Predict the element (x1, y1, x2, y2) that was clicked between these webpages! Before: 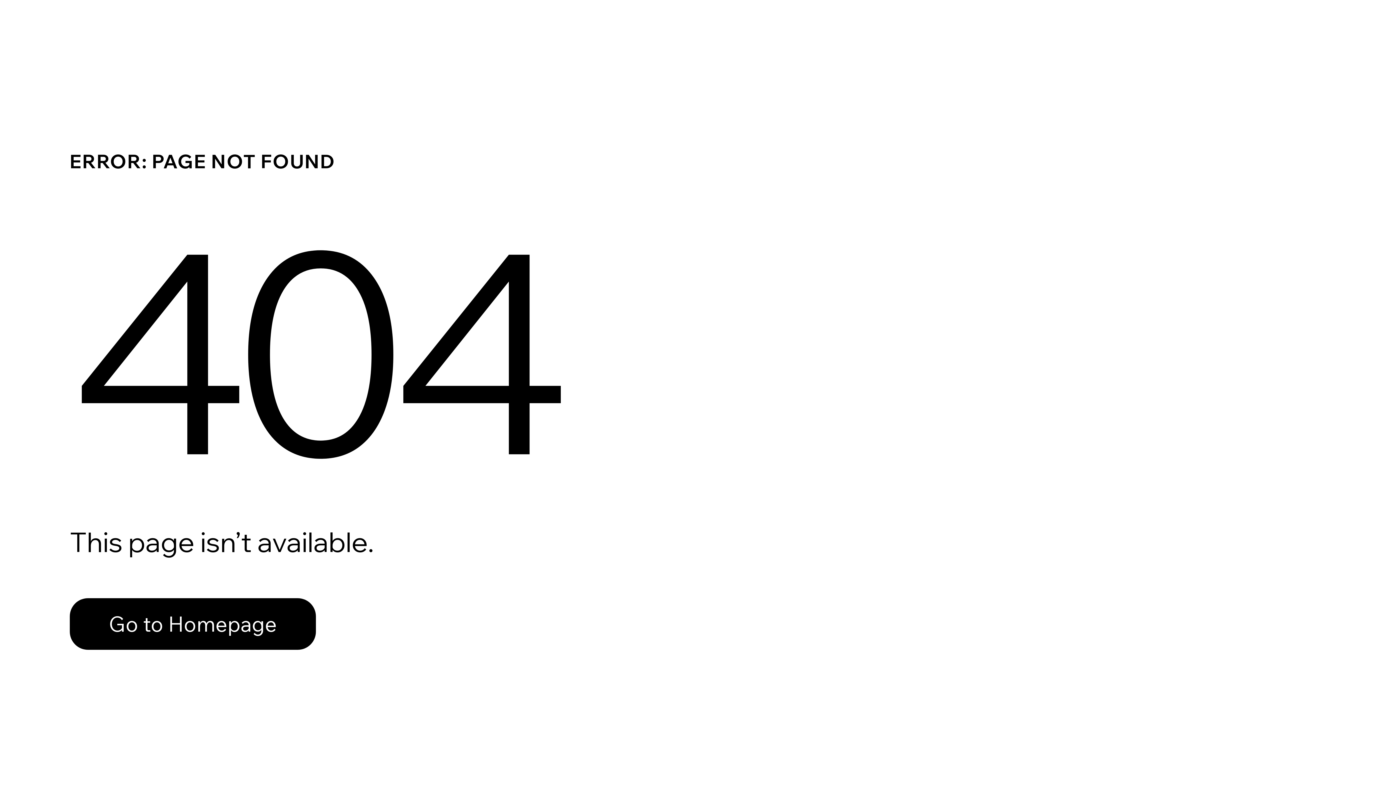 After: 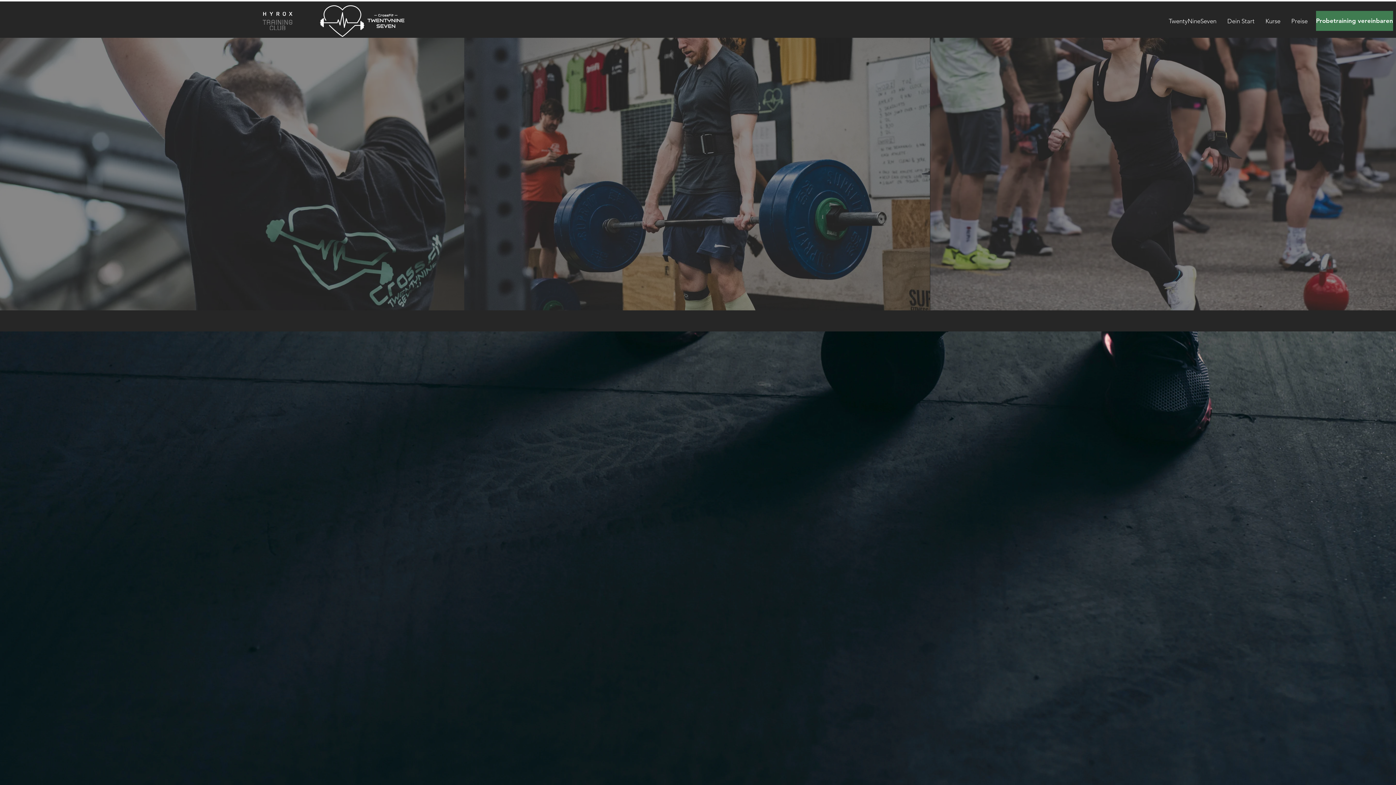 Action: label: Go to Homepage bbox: (69, 582, 768, 659)